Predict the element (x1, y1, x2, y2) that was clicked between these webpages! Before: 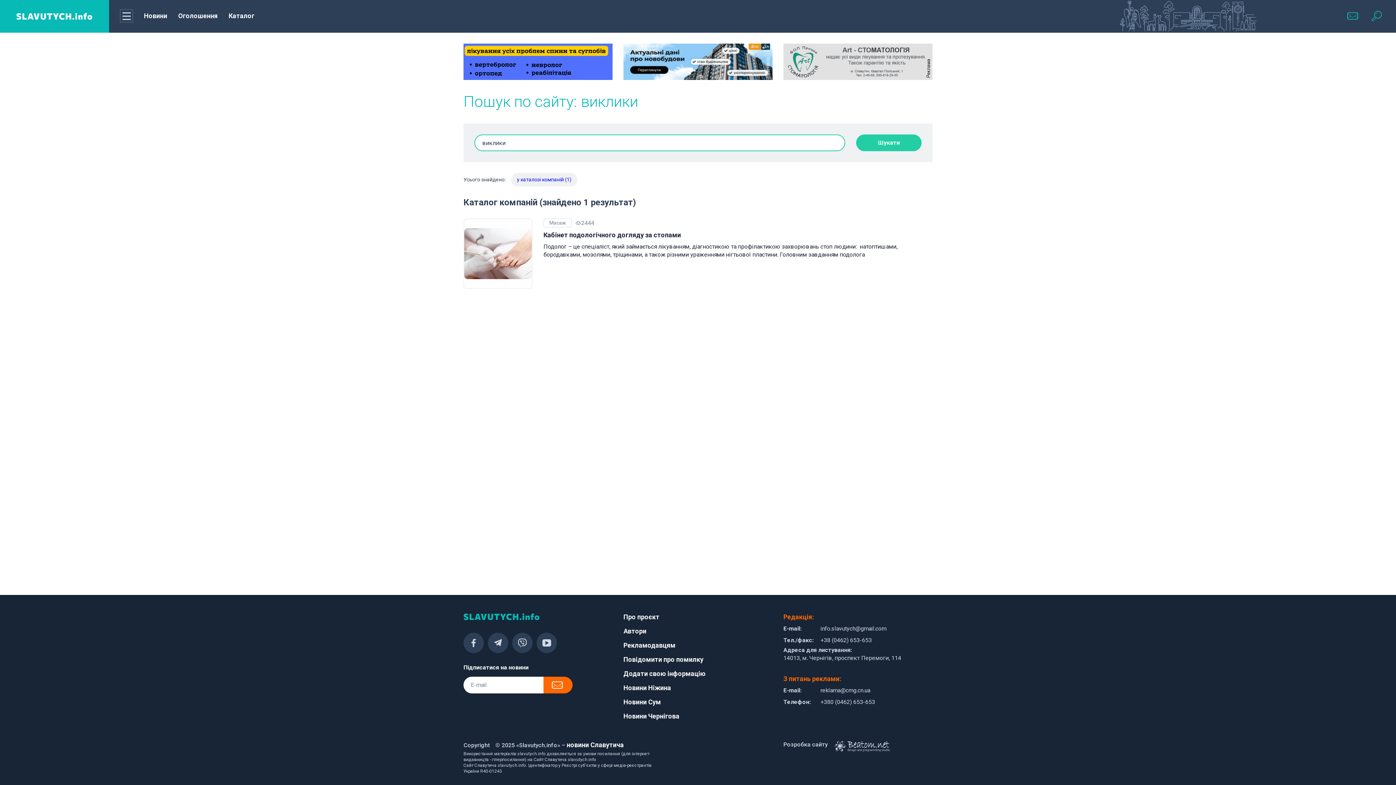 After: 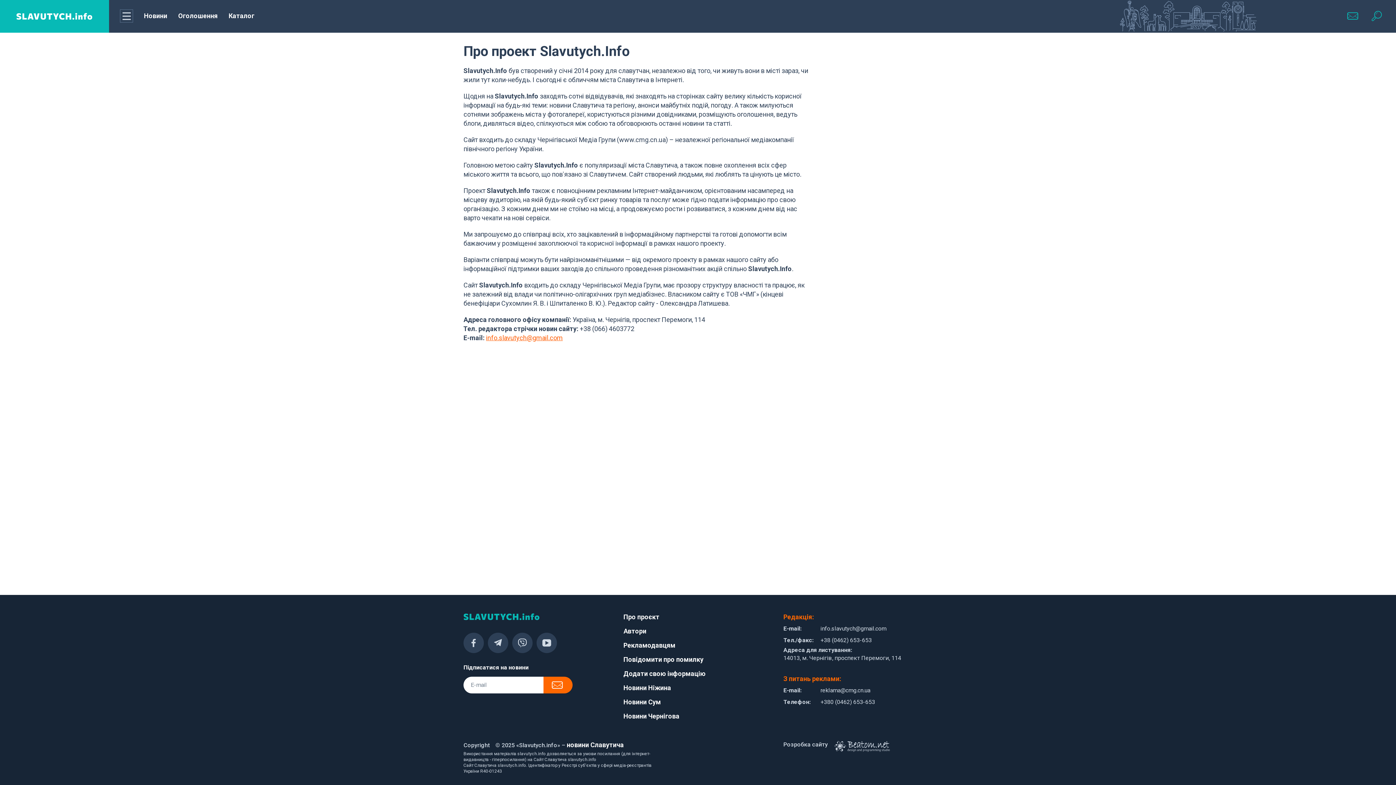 Action: bbox: (623, 613, 659, 621) label: Про проєкт